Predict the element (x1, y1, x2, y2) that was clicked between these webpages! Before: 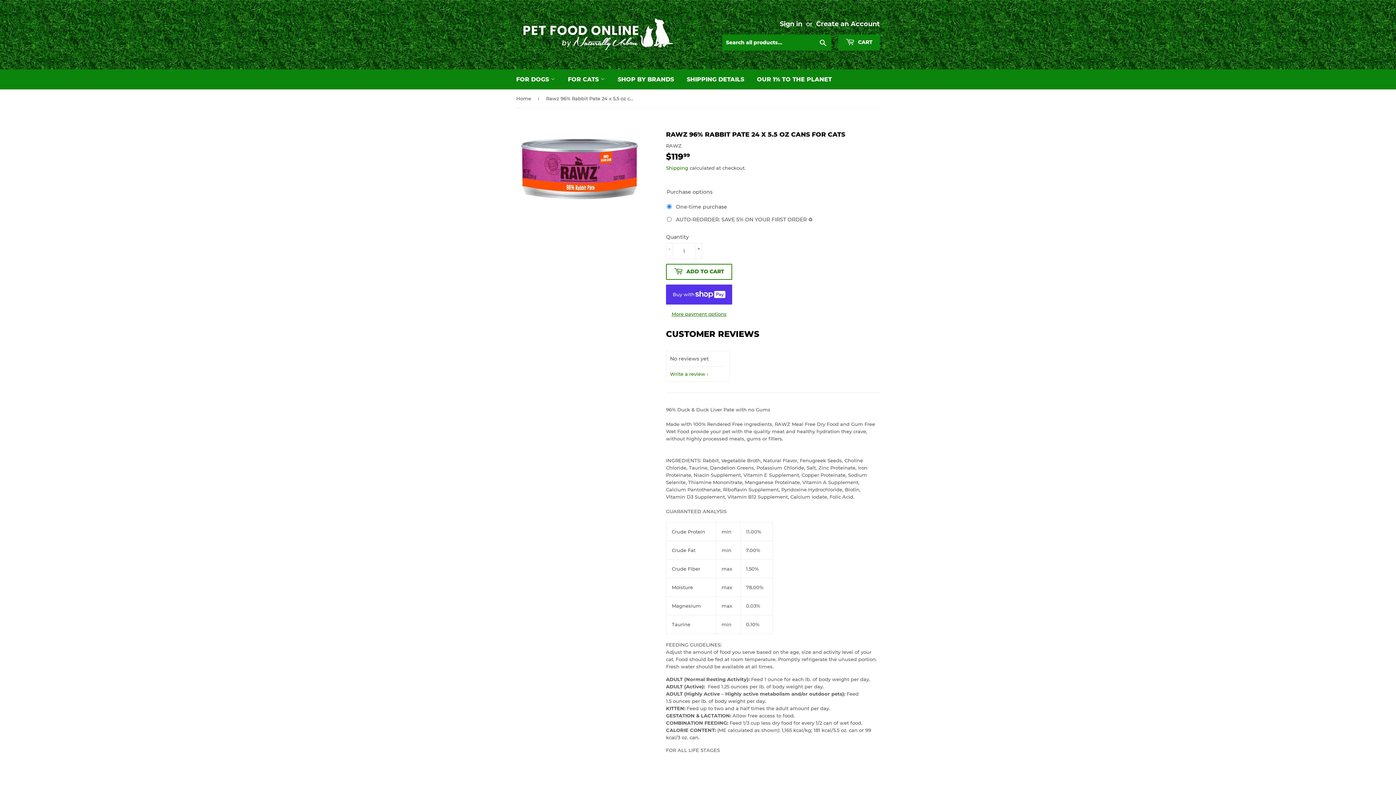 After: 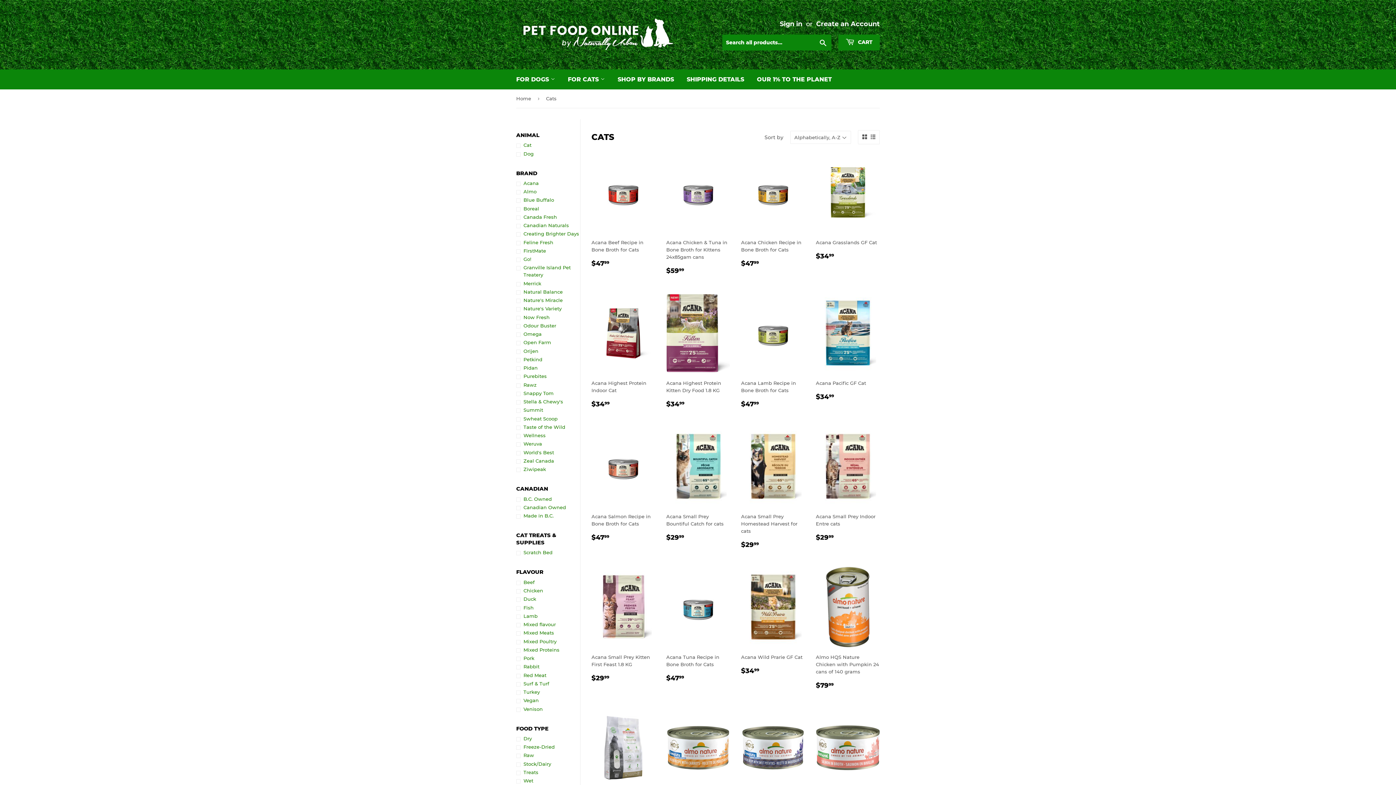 Action: bbox: (562, 69, 610, 89) label: FOR CATS 